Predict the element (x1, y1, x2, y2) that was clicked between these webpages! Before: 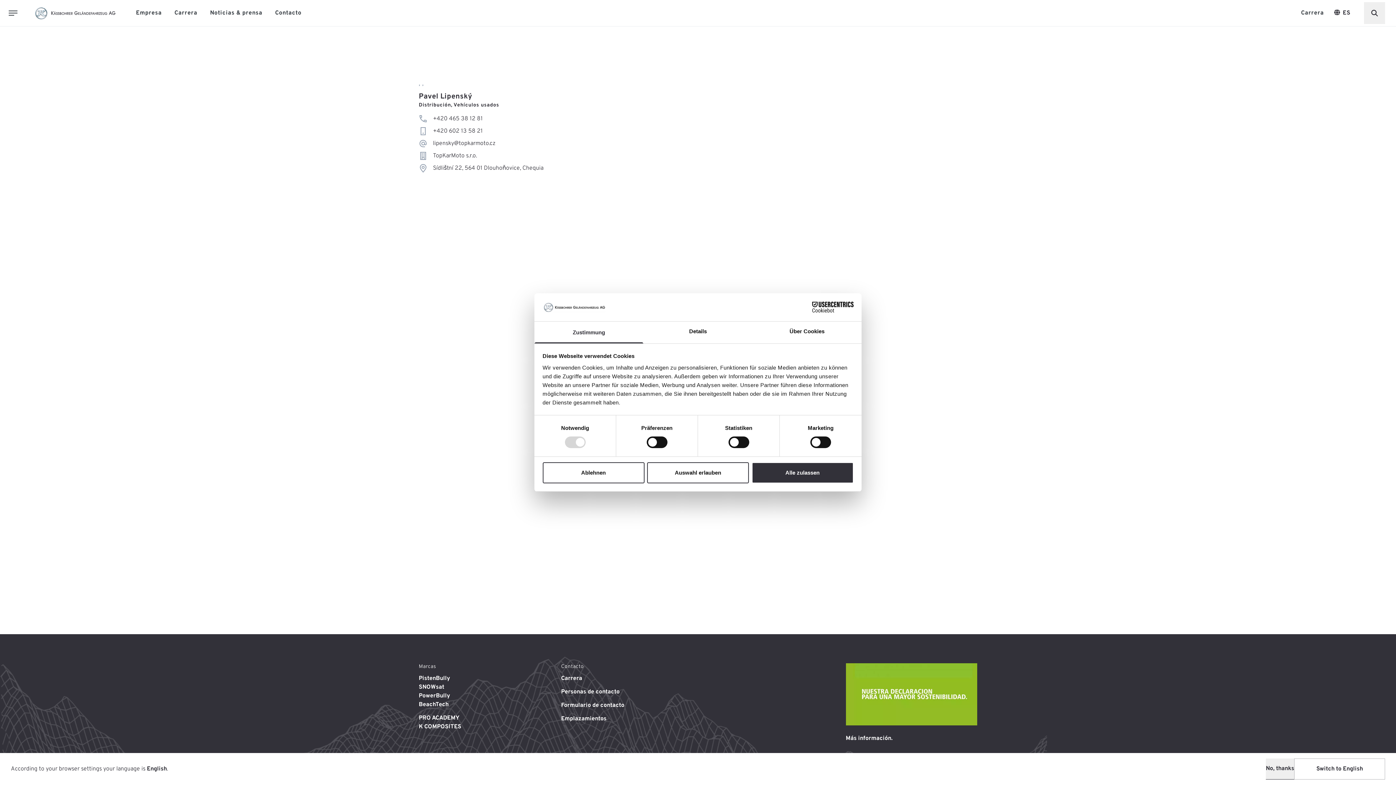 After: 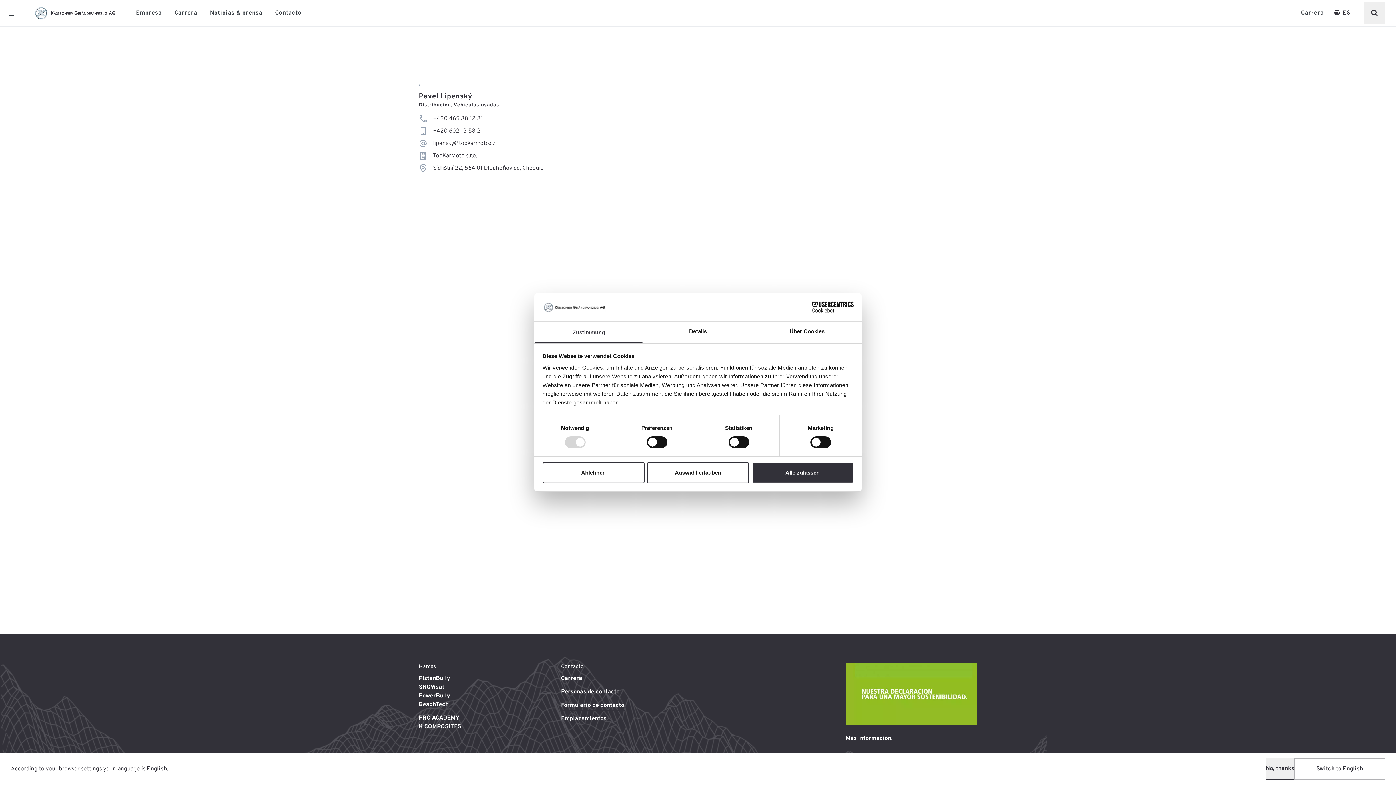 Action: bbox: (433, 116, 482, 121) label: +420 465 38 12 81